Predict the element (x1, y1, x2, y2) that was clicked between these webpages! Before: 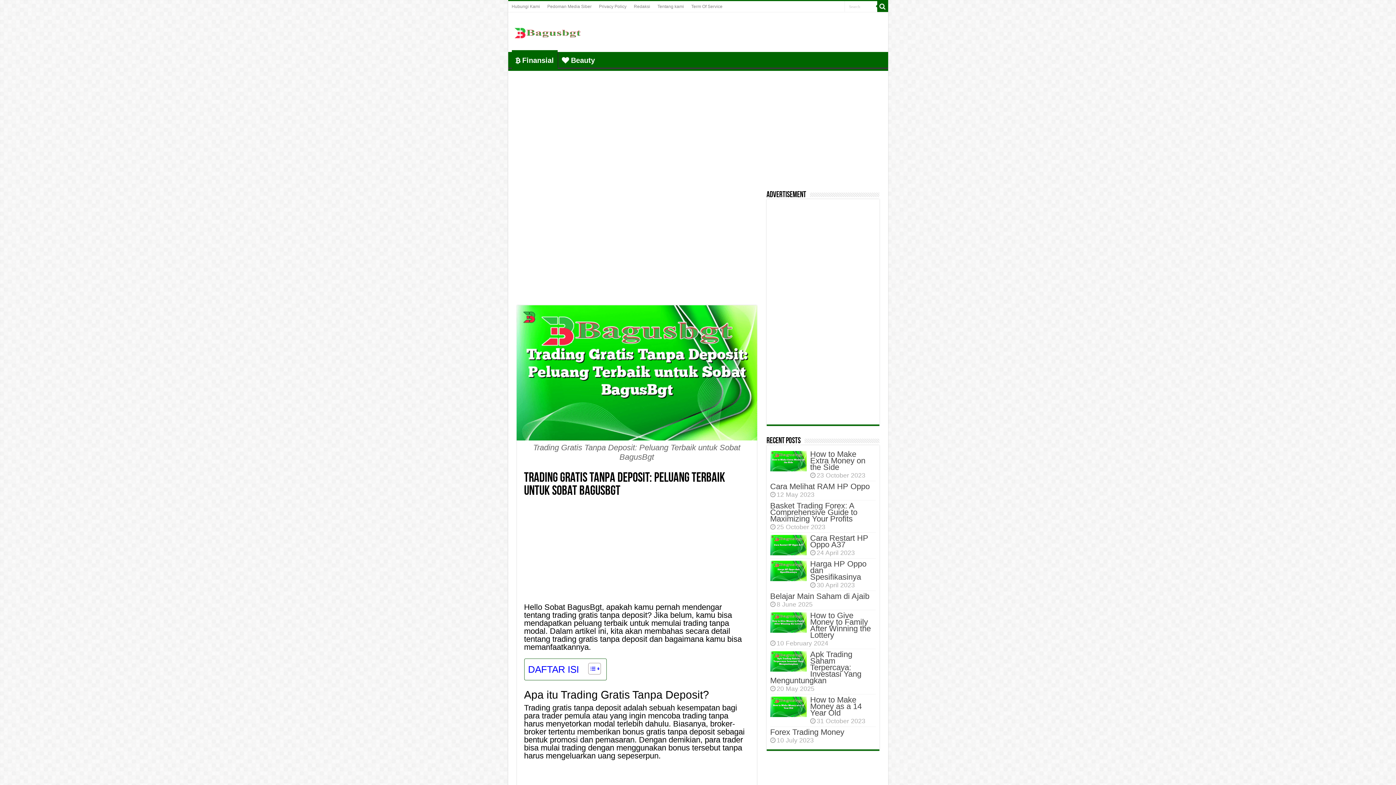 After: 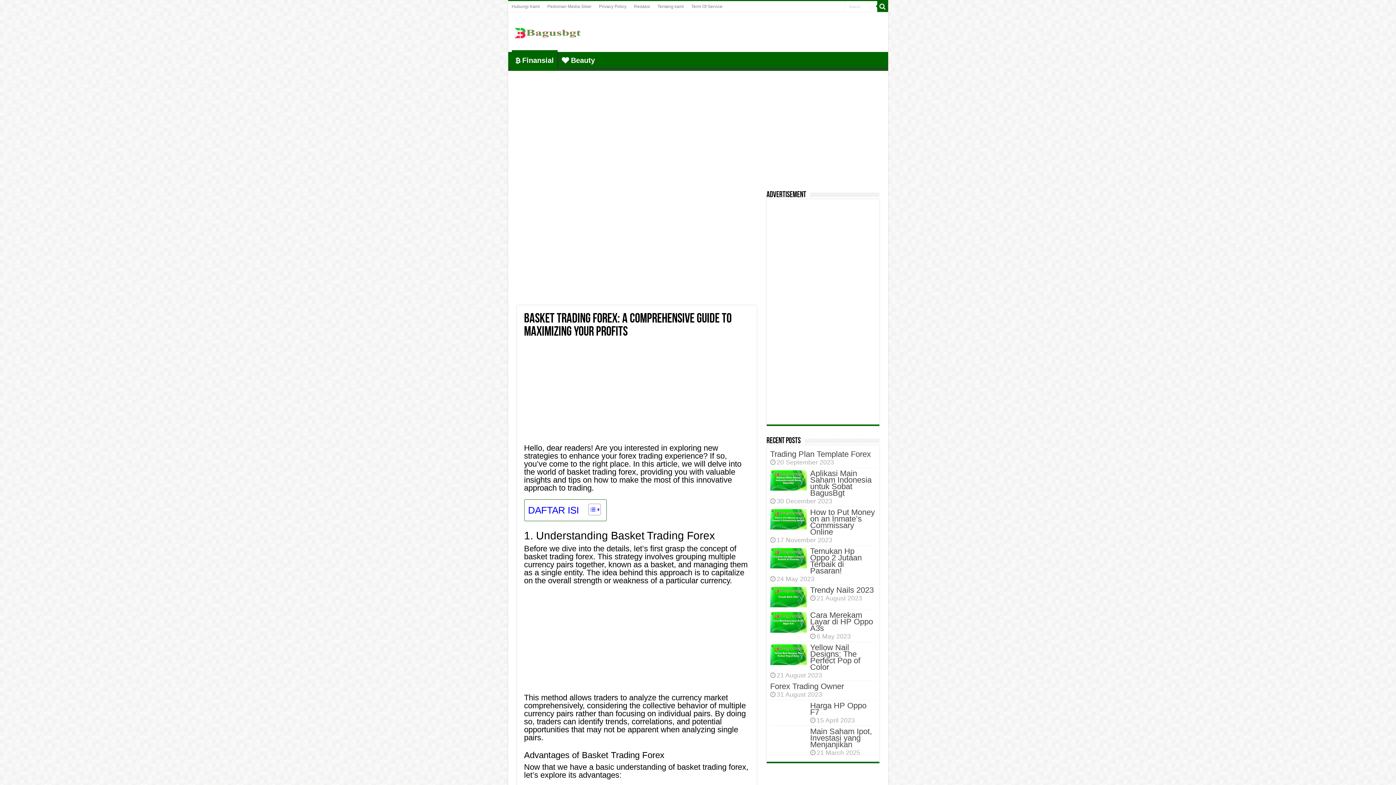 Action: bbox: (770, 501, 857, 523) label: Basket Trading Forex: A Comprehensive Guide to Maximizing Your Profits